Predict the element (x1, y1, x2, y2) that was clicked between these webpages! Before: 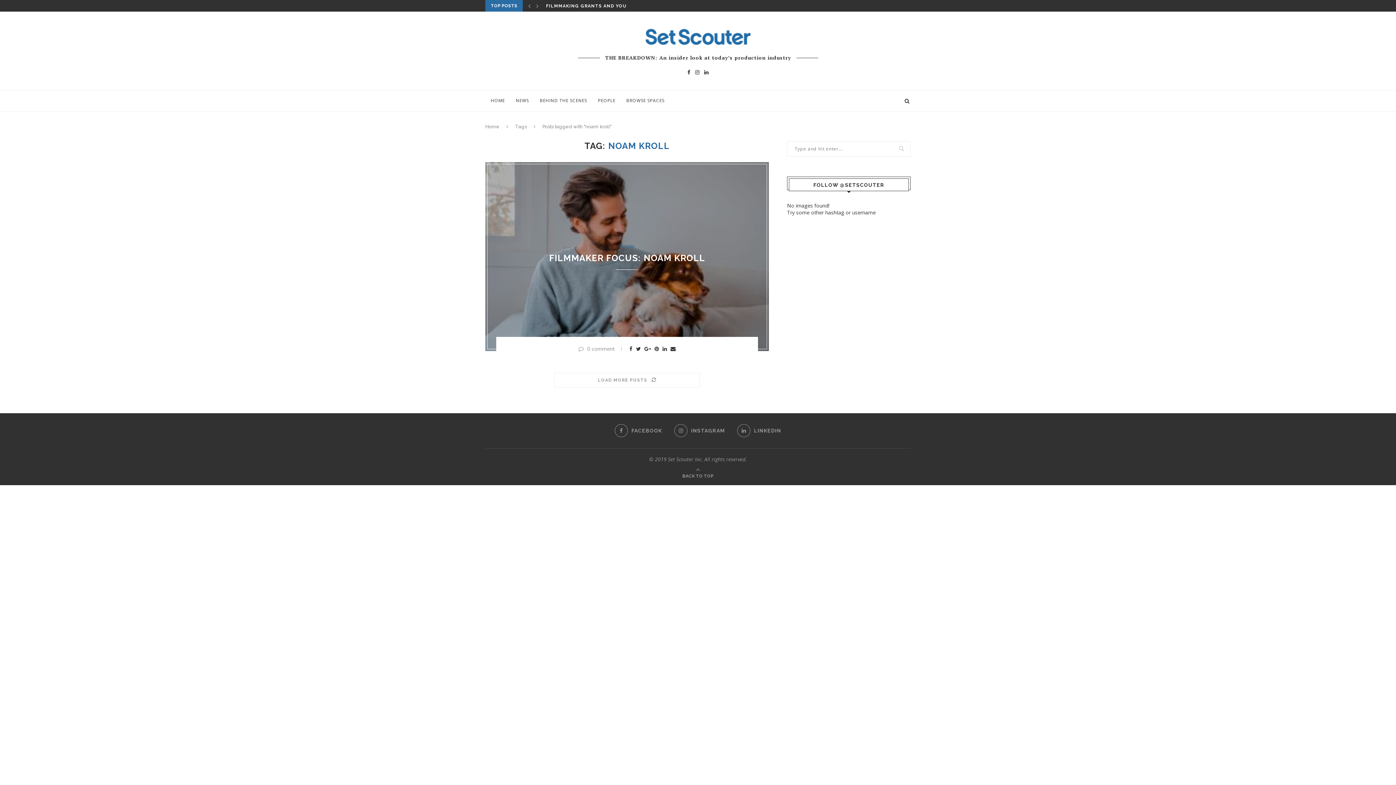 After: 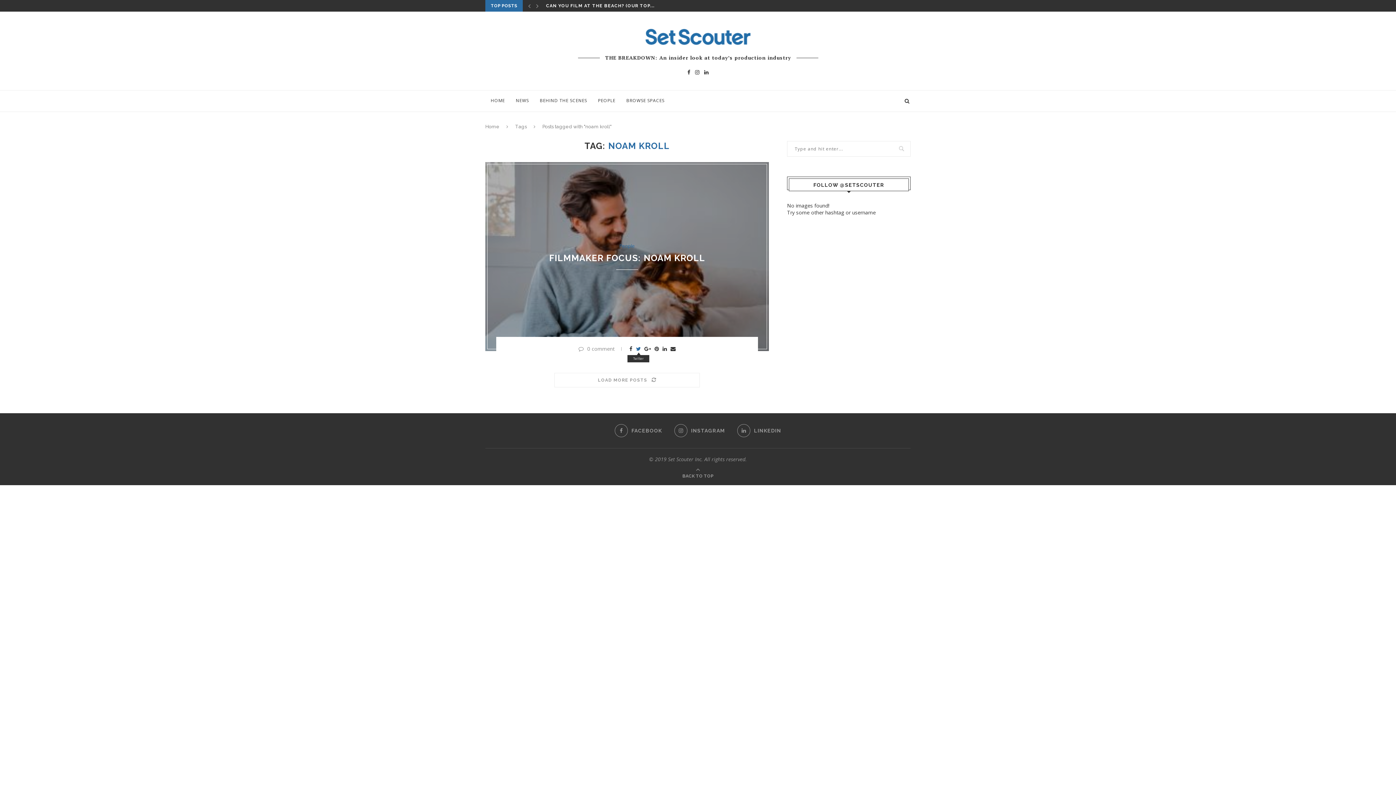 Action: bbox: (636, 346, 640, 351)